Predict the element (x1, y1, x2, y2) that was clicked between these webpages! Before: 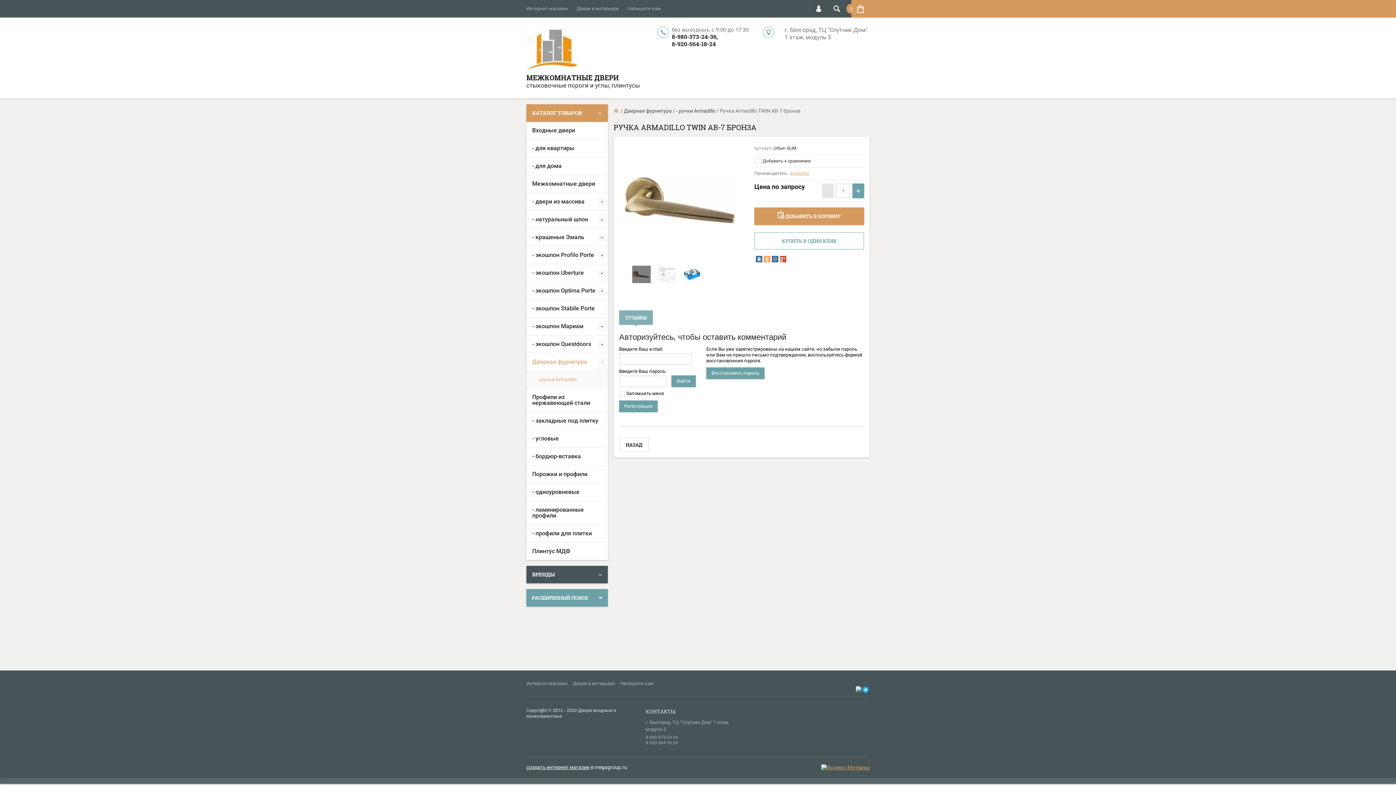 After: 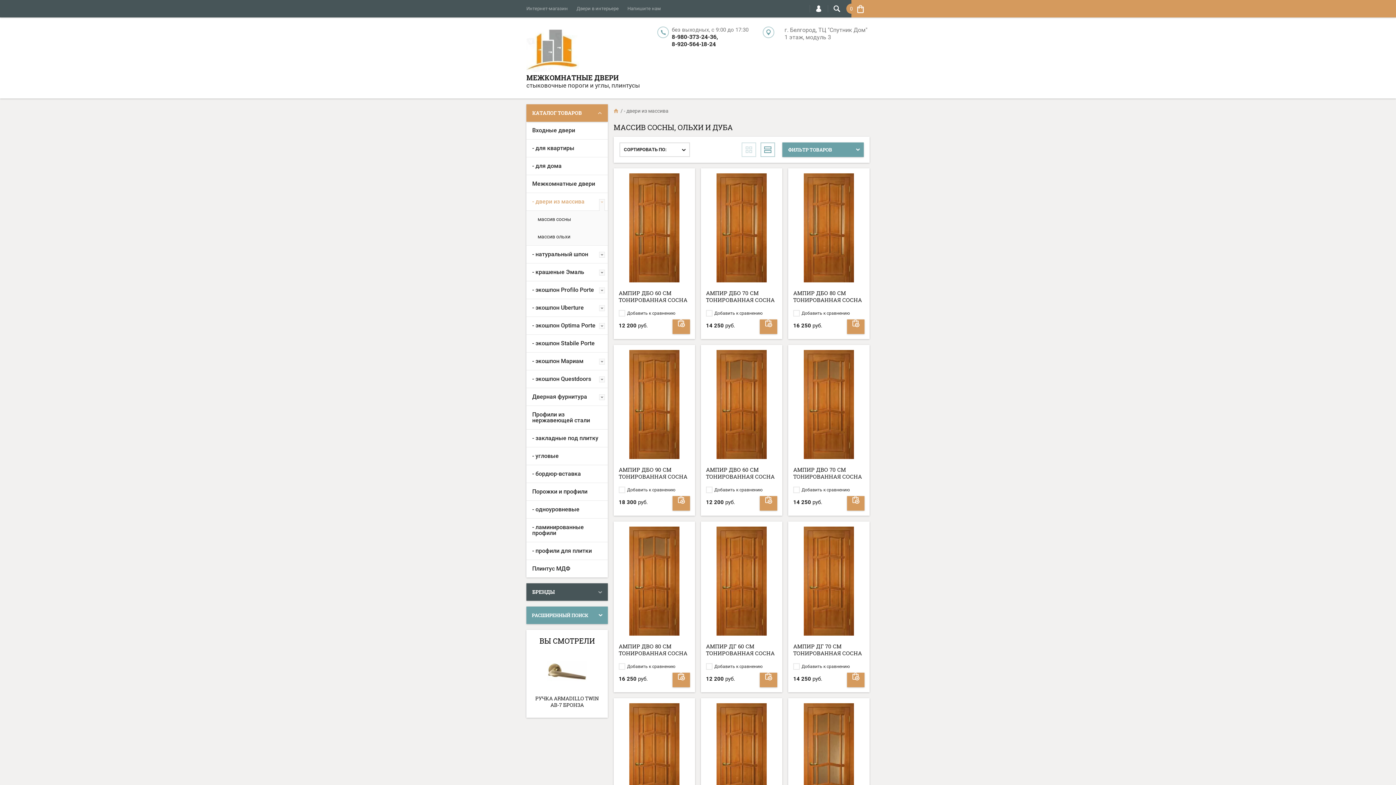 Action: label: - двери из массива bbox: (526, 193, 608, 210)